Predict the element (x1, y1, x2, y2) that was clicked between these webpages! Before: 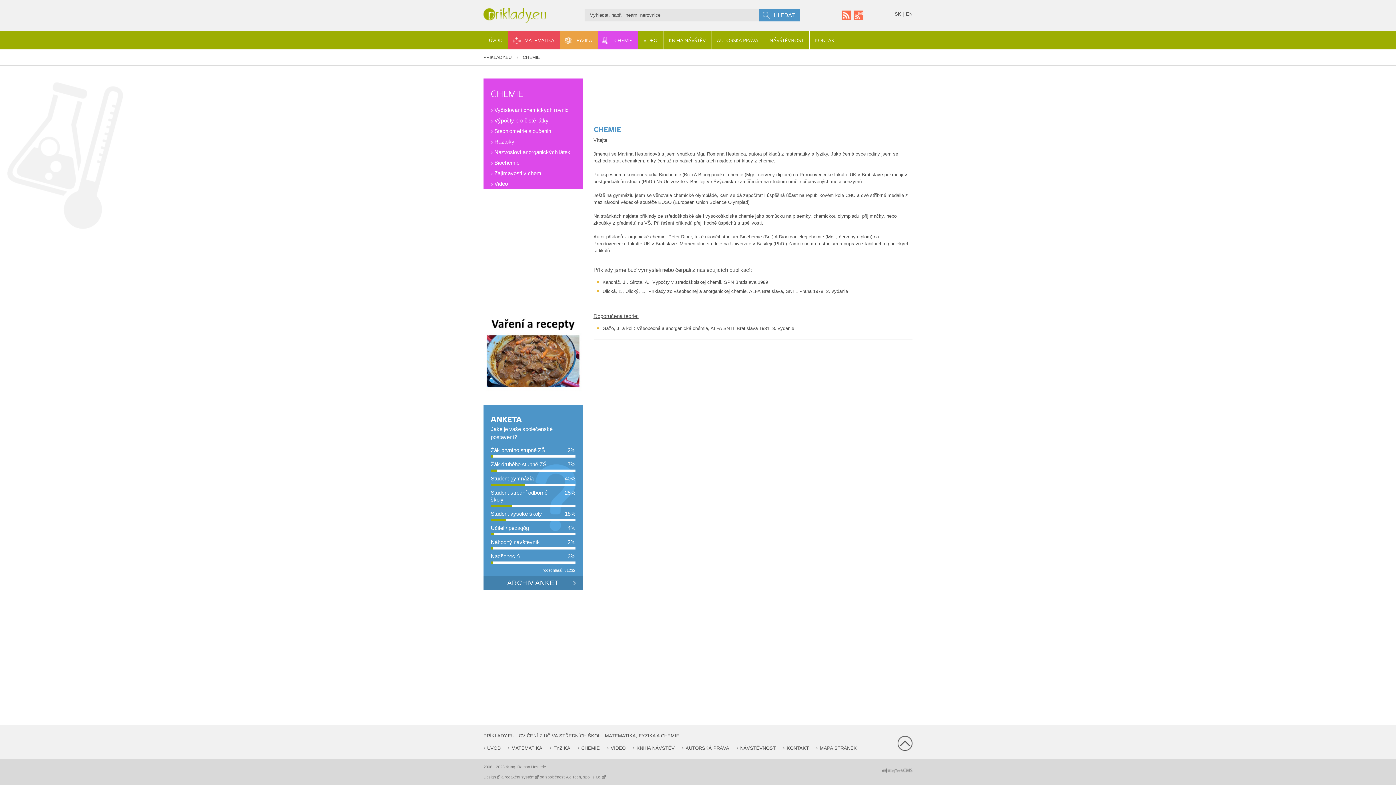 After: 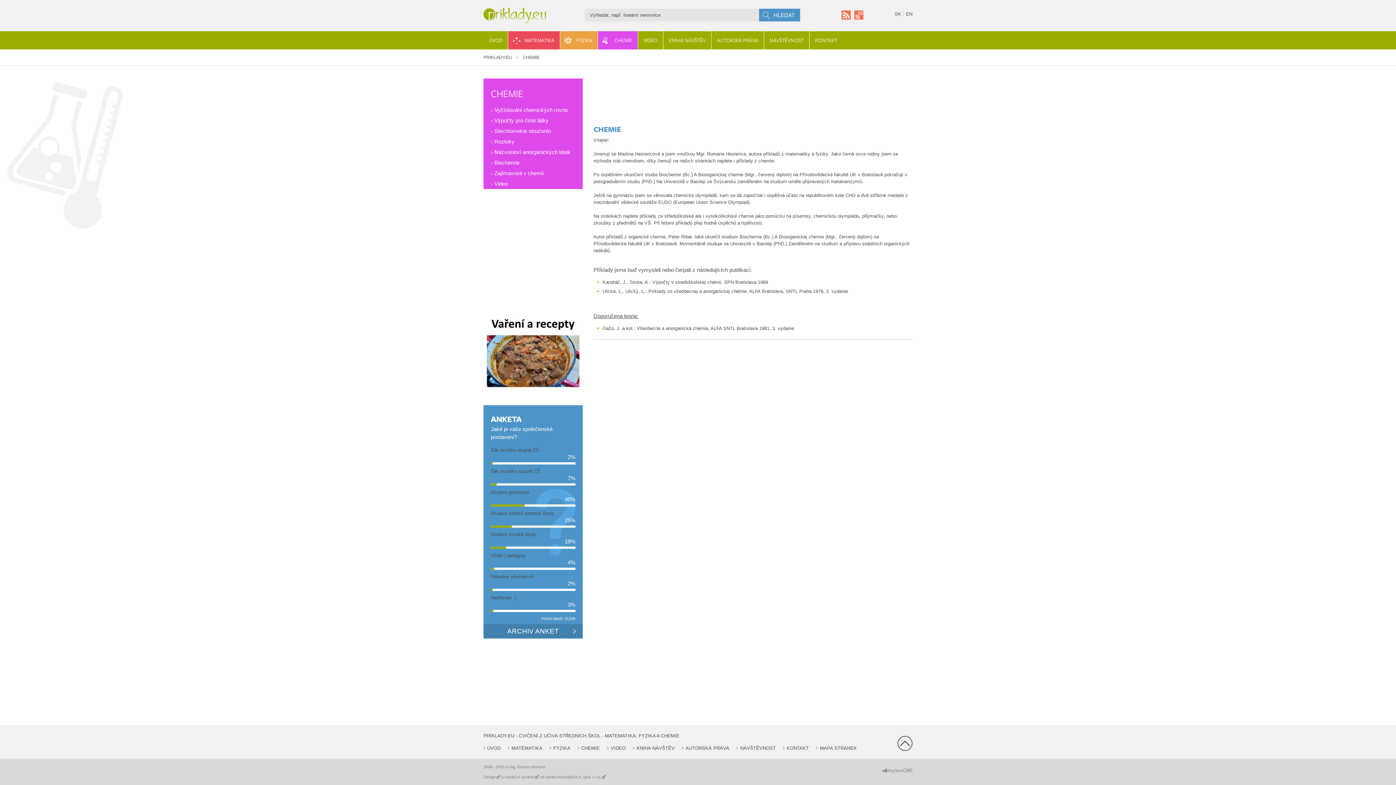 Action: bbox: (490, 489, 558, 503) label: Student střední odborné školy